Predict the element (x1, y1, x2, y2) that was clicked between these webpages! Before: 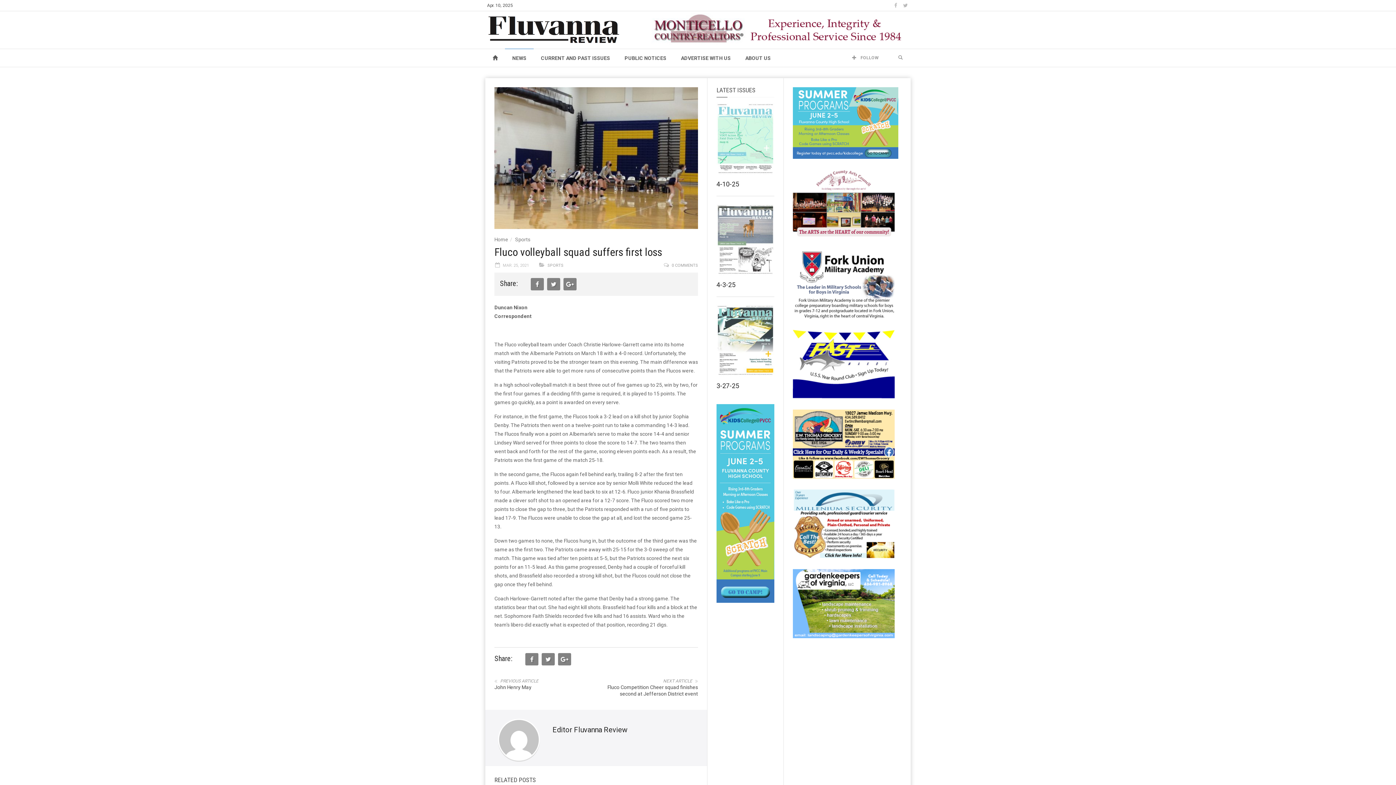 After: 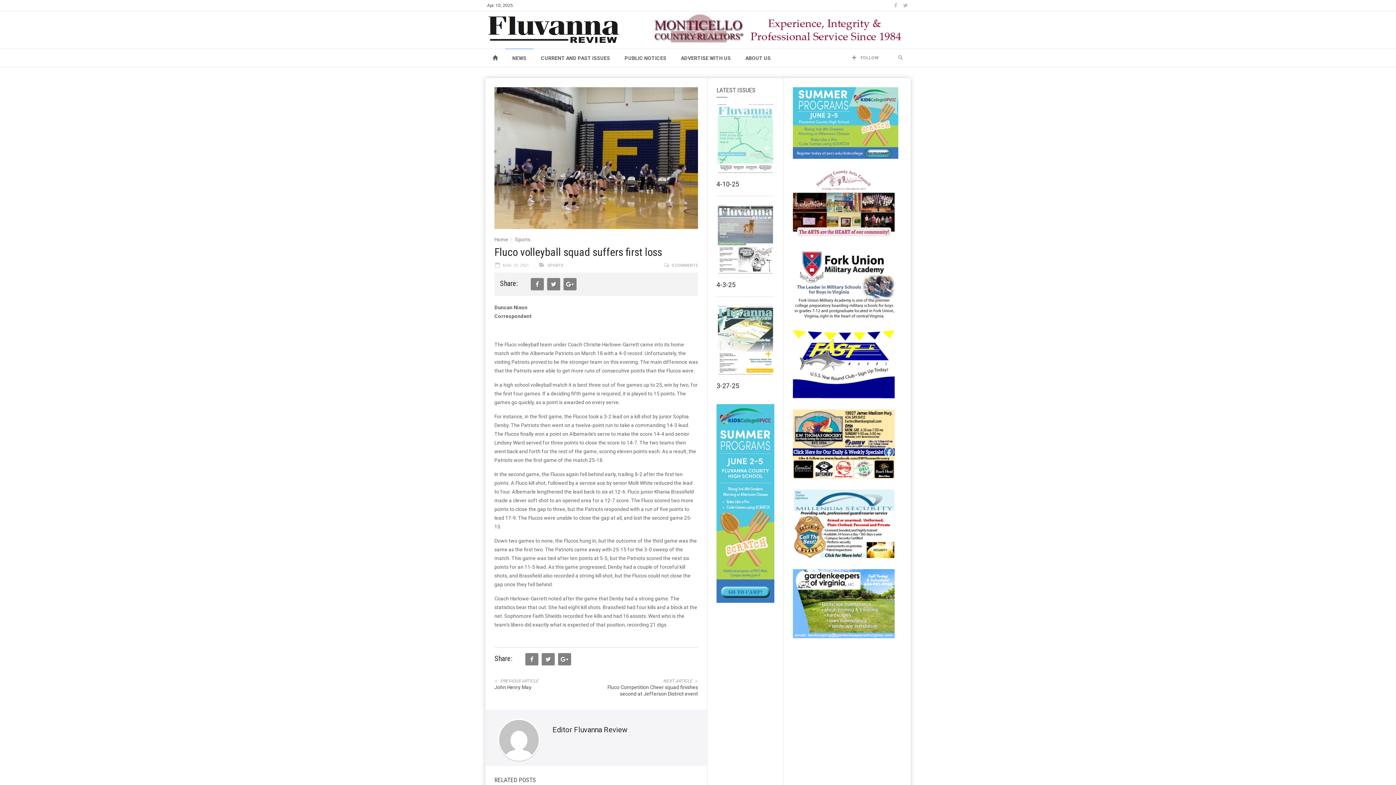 Action: label: Gardenkeepers_280x190pixels_Jan 4 2024 bbox: (793, 600, 894, 606)